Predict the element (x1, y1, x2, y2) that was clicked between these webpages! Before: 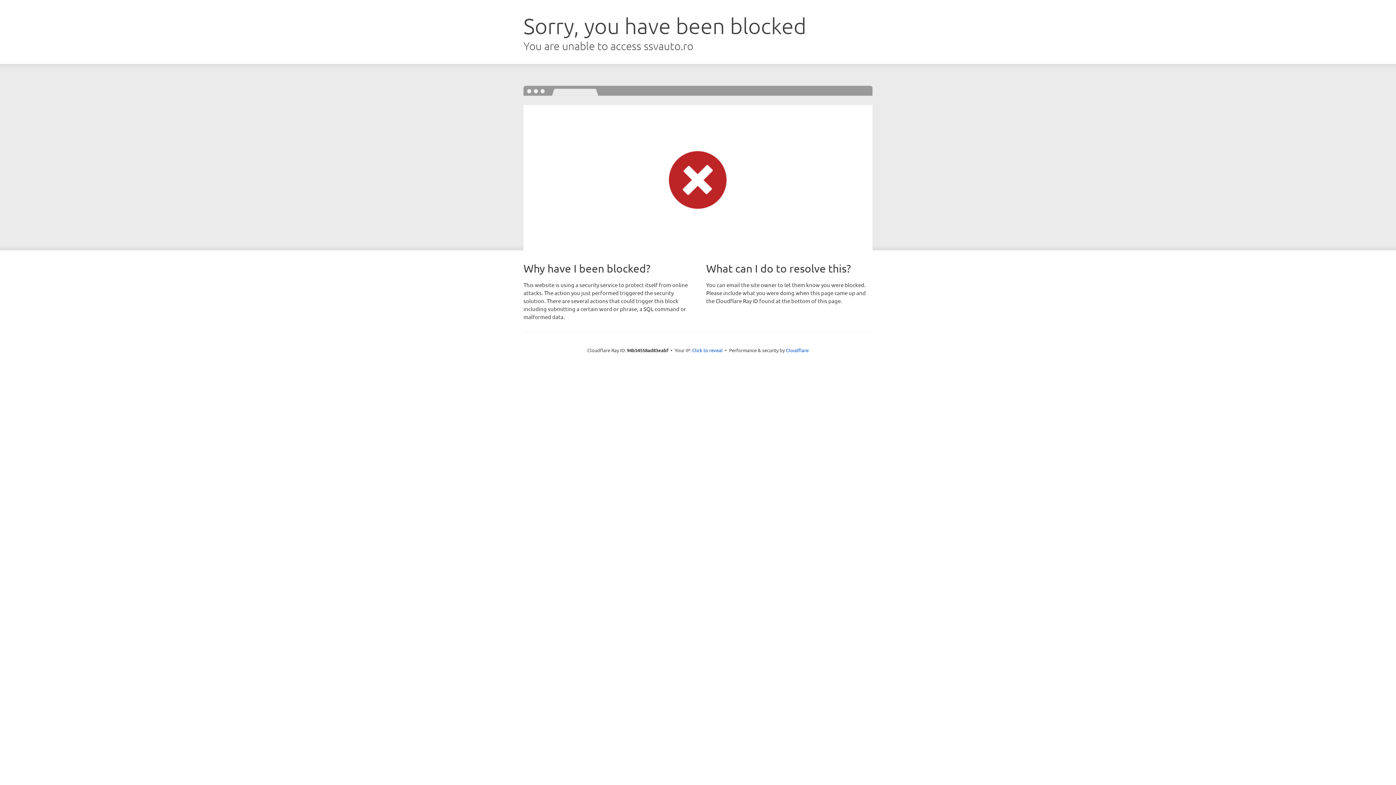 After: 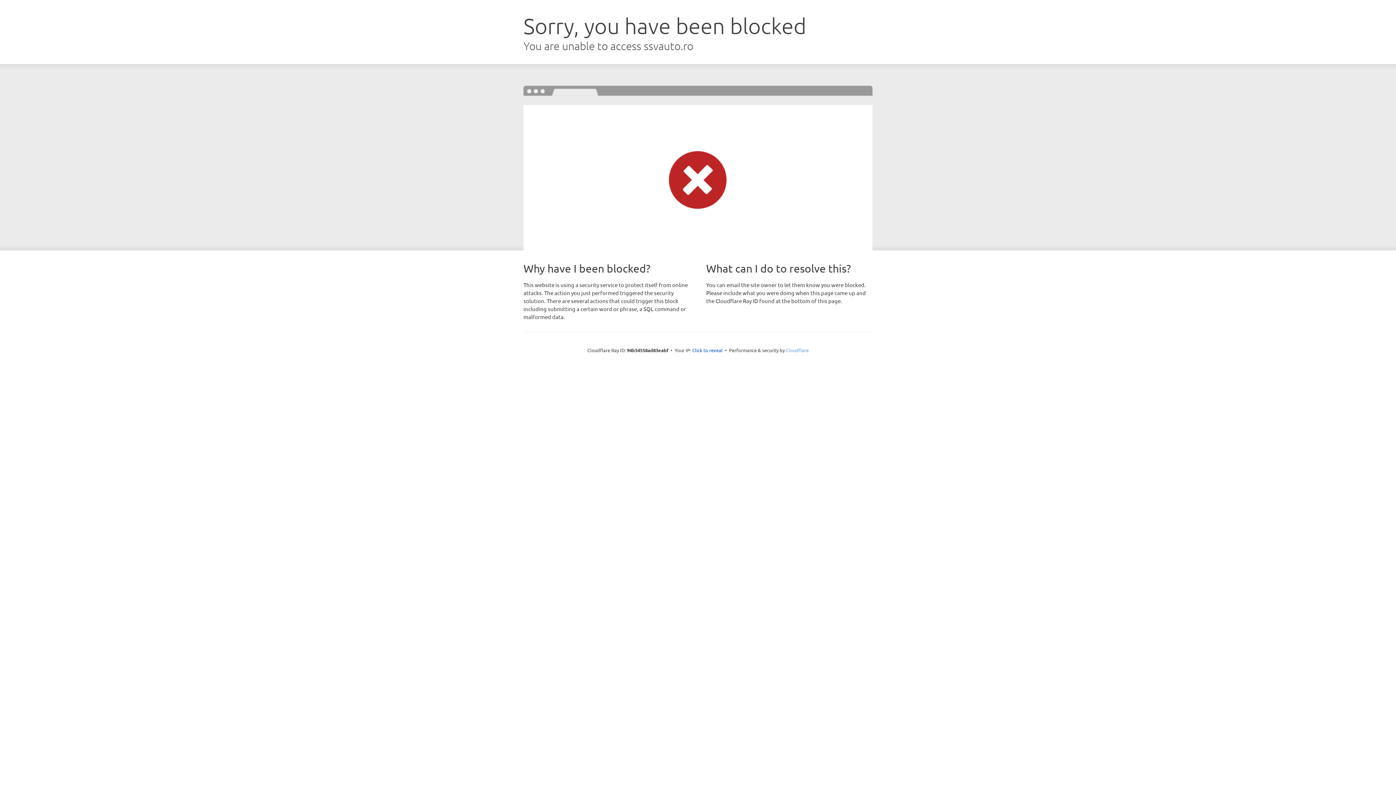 Action: bbox: (786, 347, 808, 353) label: Cloudflare